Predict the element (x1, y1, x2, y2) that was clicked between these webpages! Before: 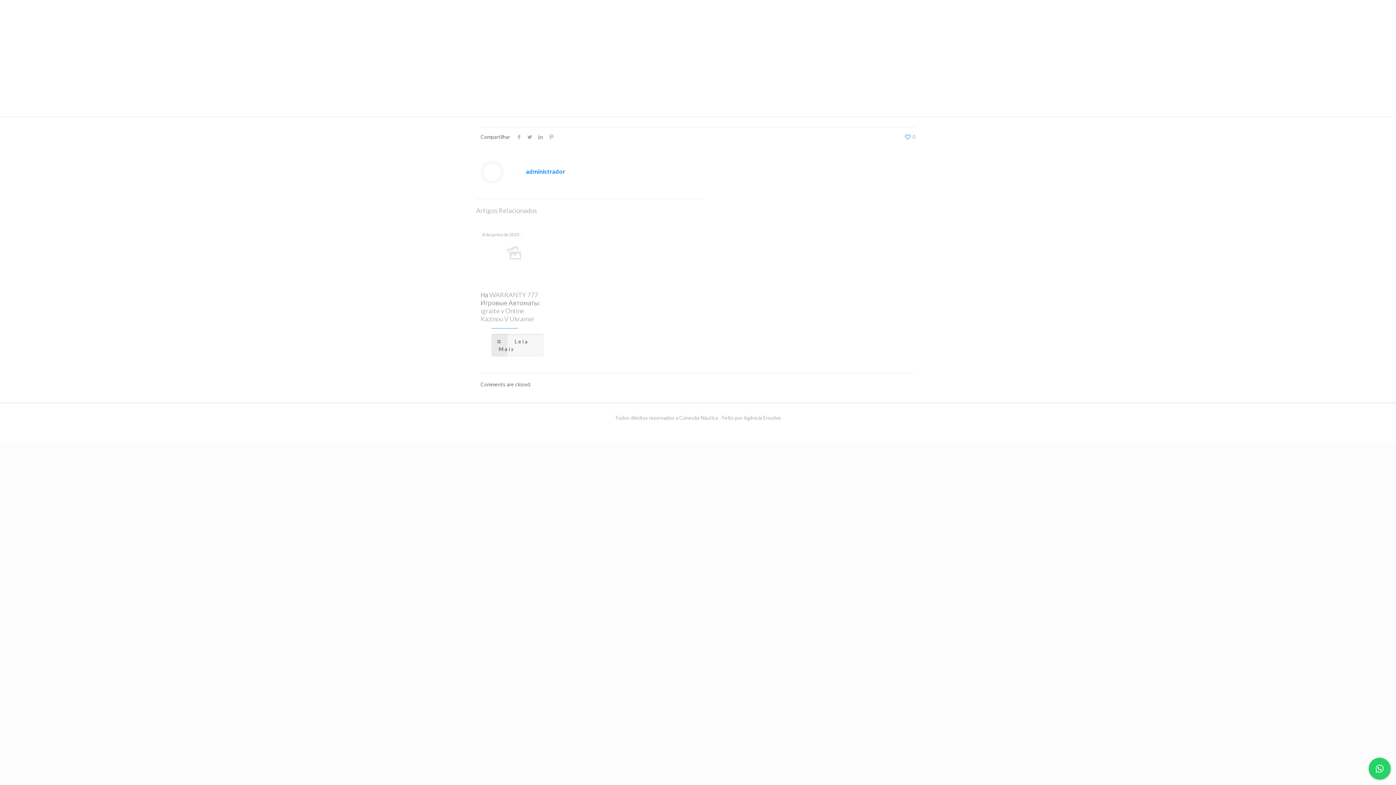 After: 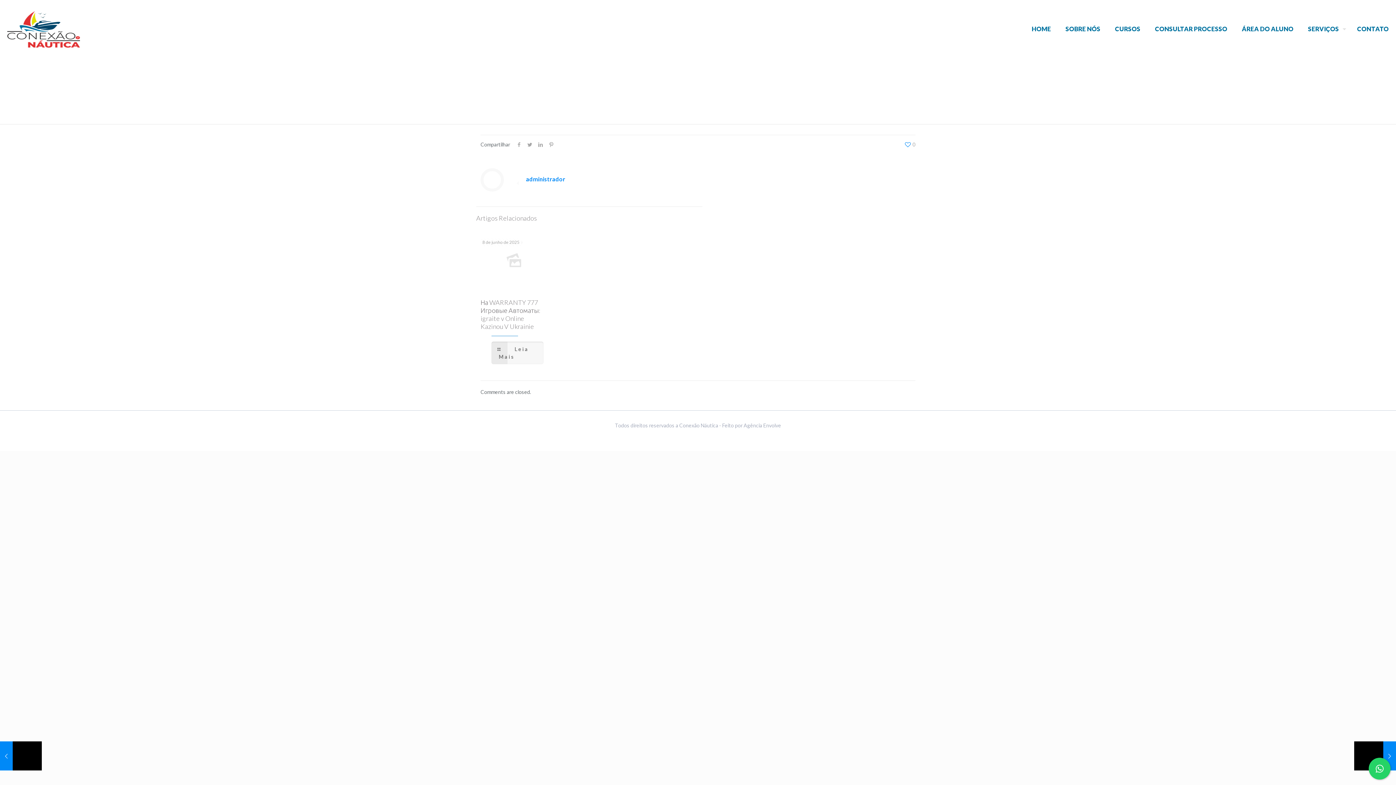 Action: bbox: (524, 133, 535, 140)